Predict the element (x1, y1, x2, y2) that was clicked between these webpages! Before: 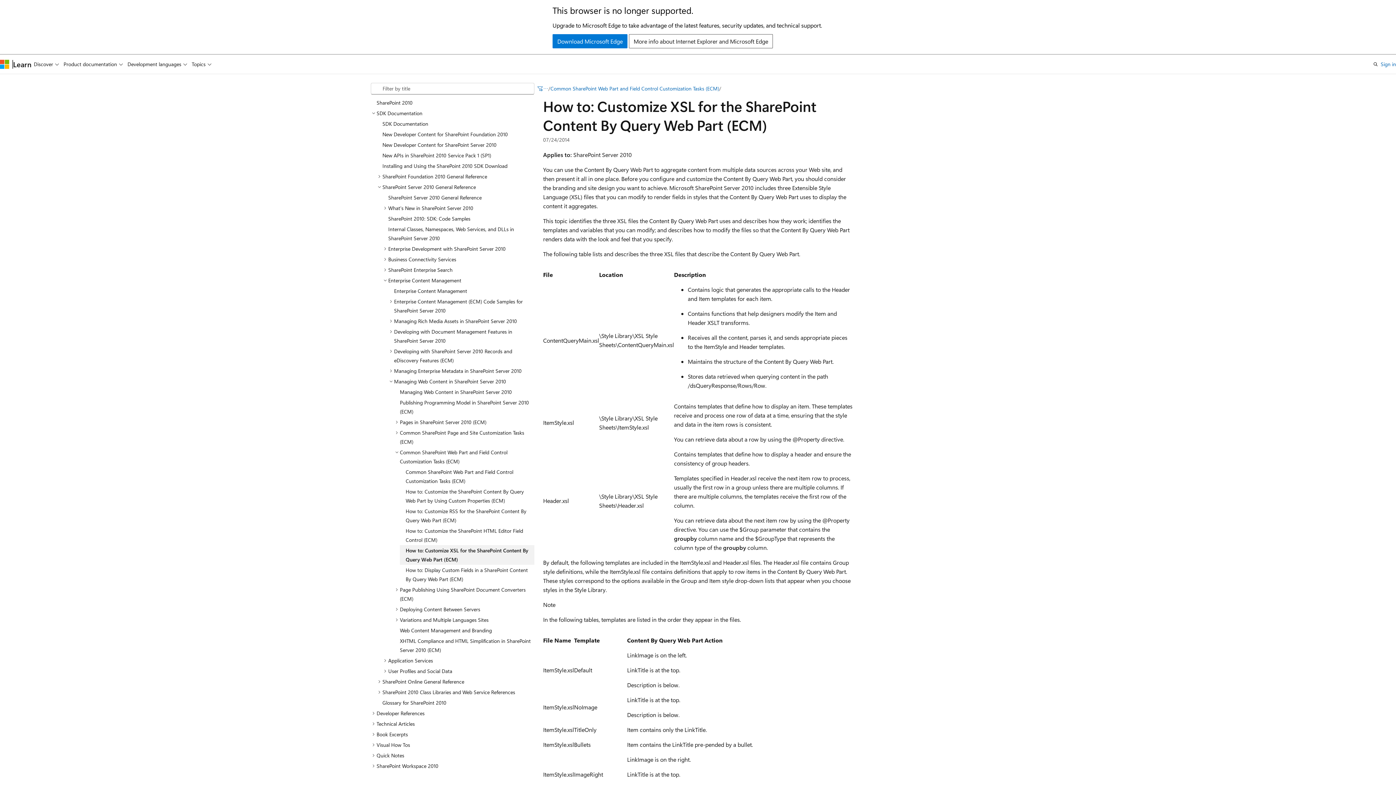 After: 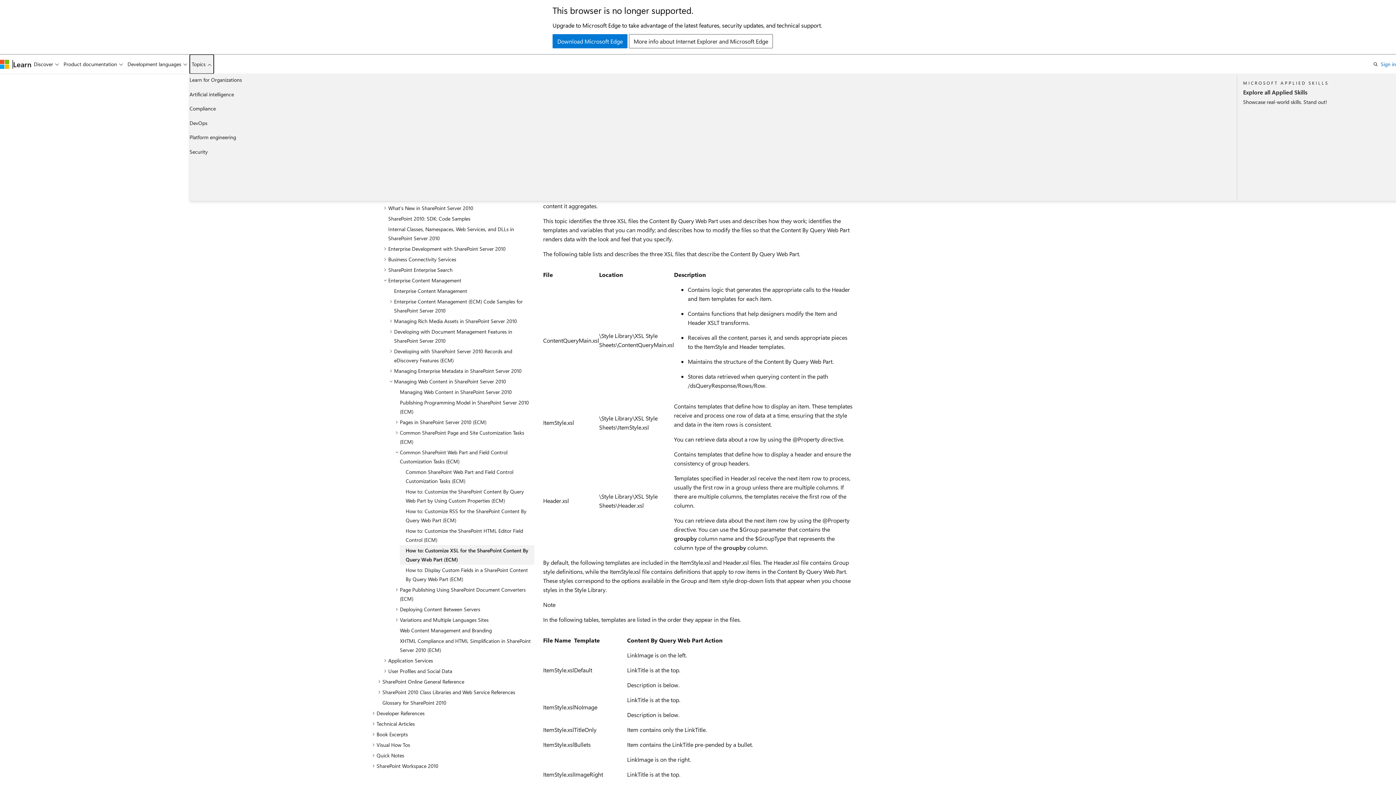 Action: label: Topics bbox: (189, 54, 213, 73)